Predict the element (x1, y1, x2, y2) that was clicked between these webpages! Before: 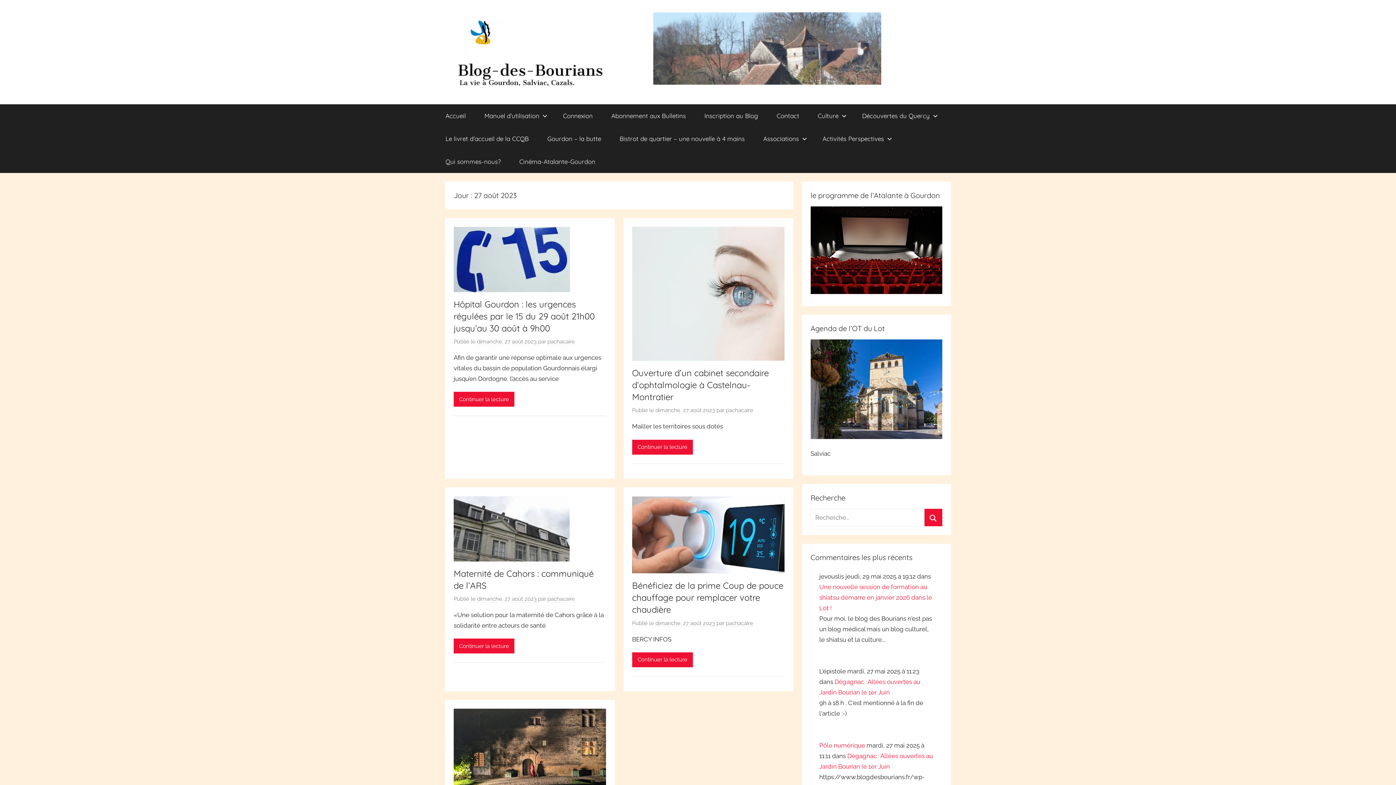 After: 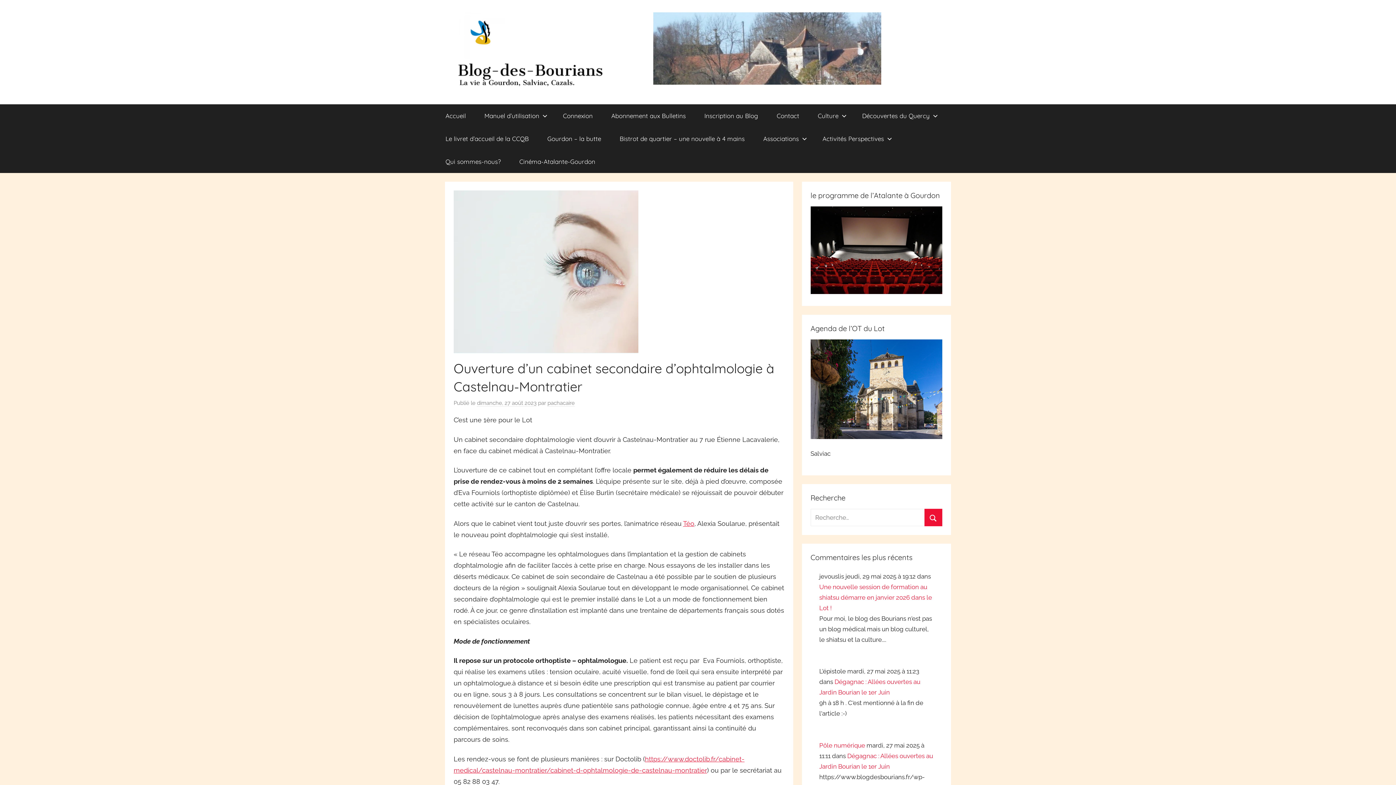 Action: bbox: (632, 228, 784, 235)